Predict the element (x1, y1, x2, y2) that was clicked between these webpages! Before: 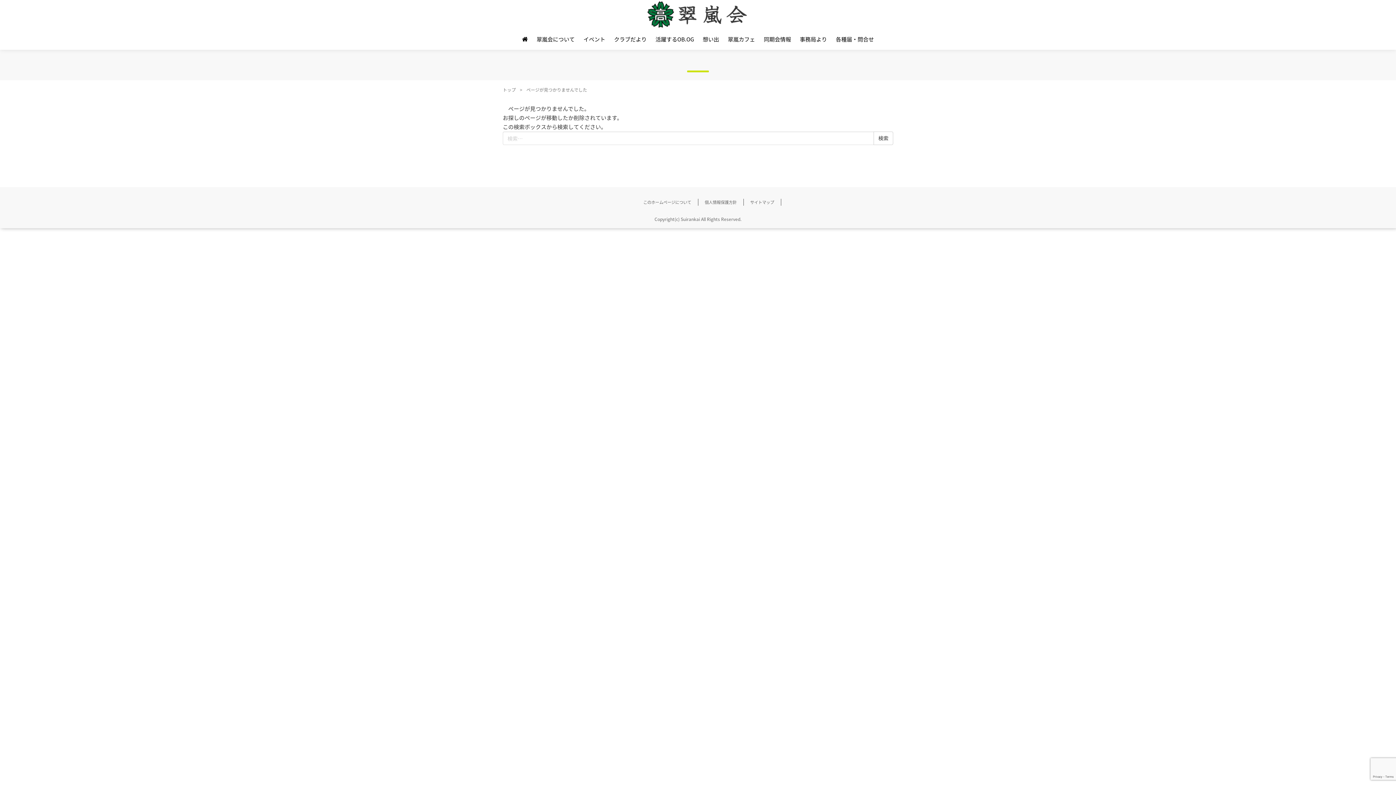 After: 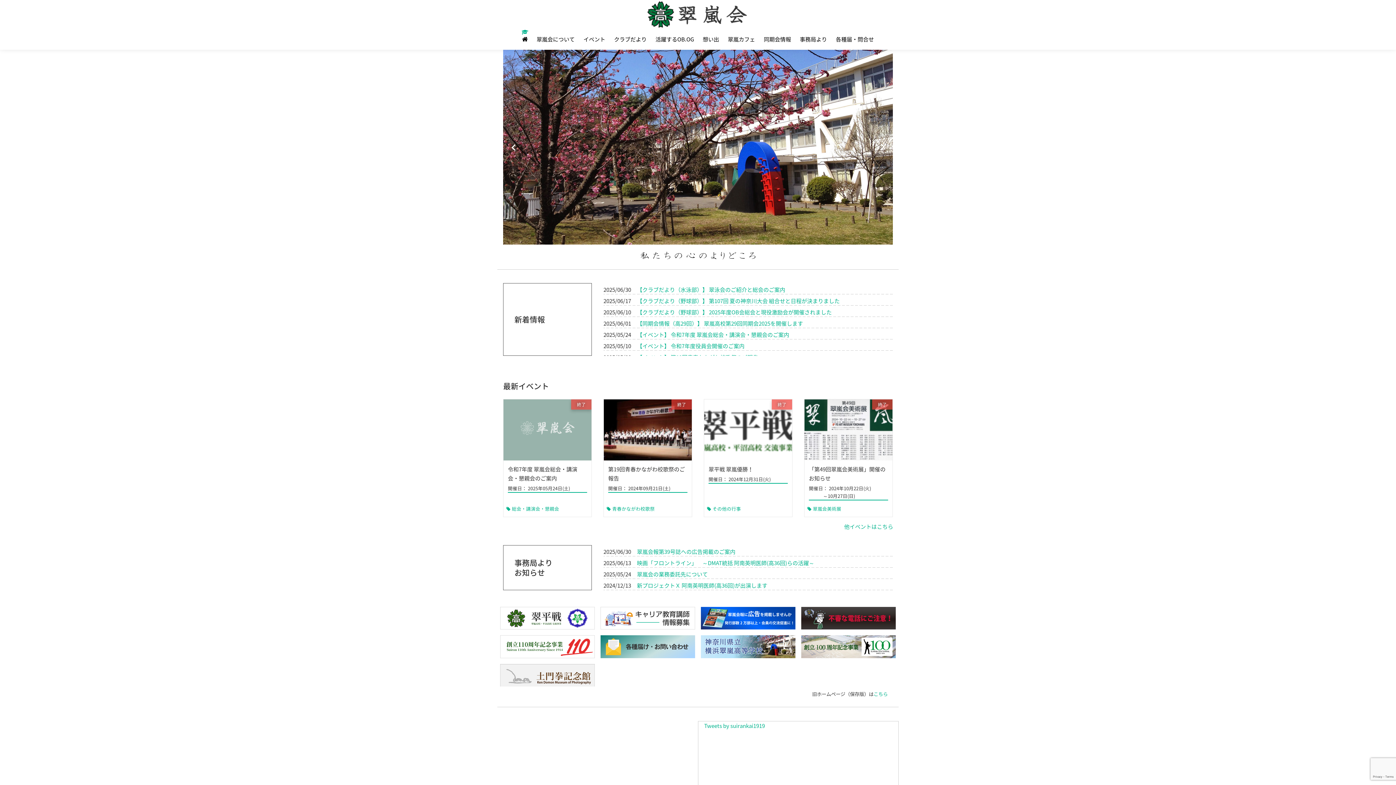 Action: bbox: (517, 29, 532, 49)